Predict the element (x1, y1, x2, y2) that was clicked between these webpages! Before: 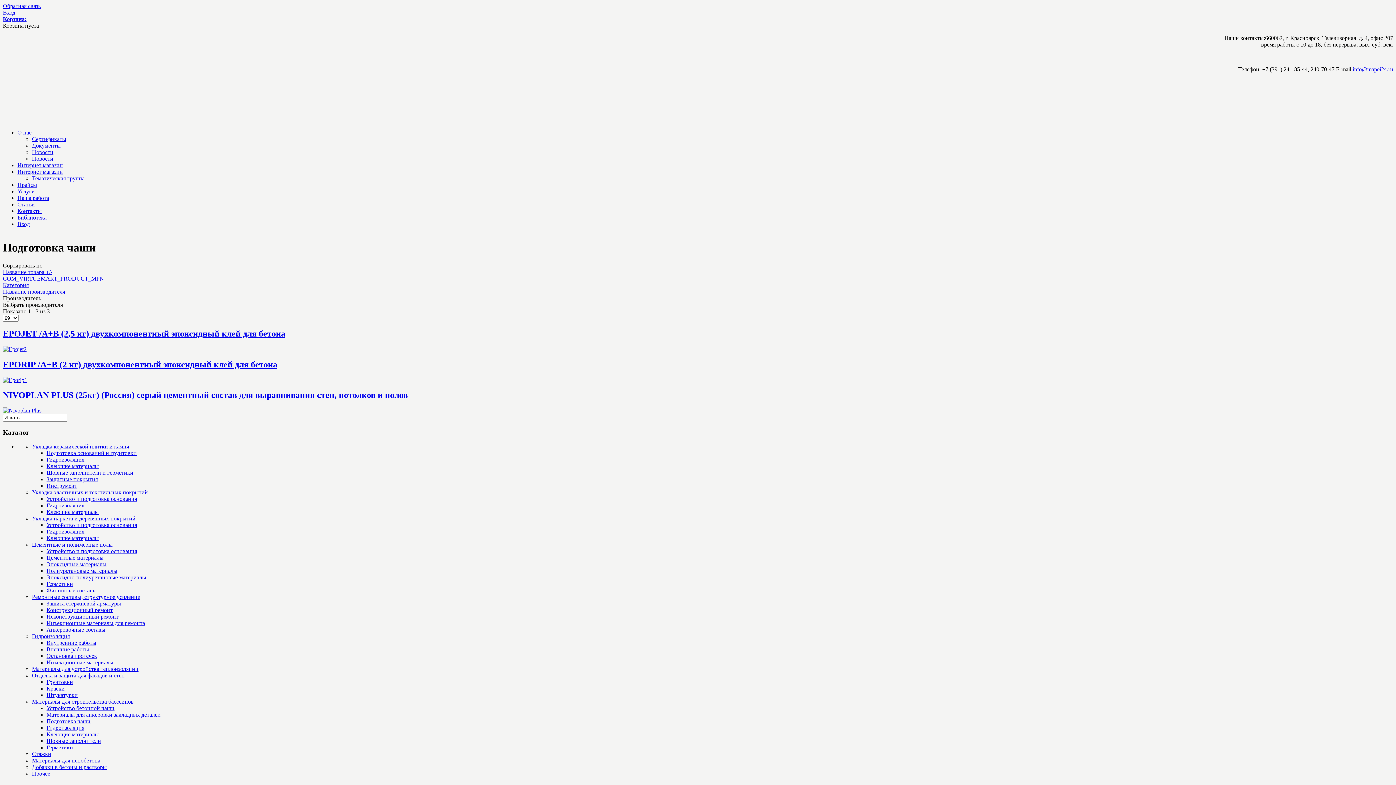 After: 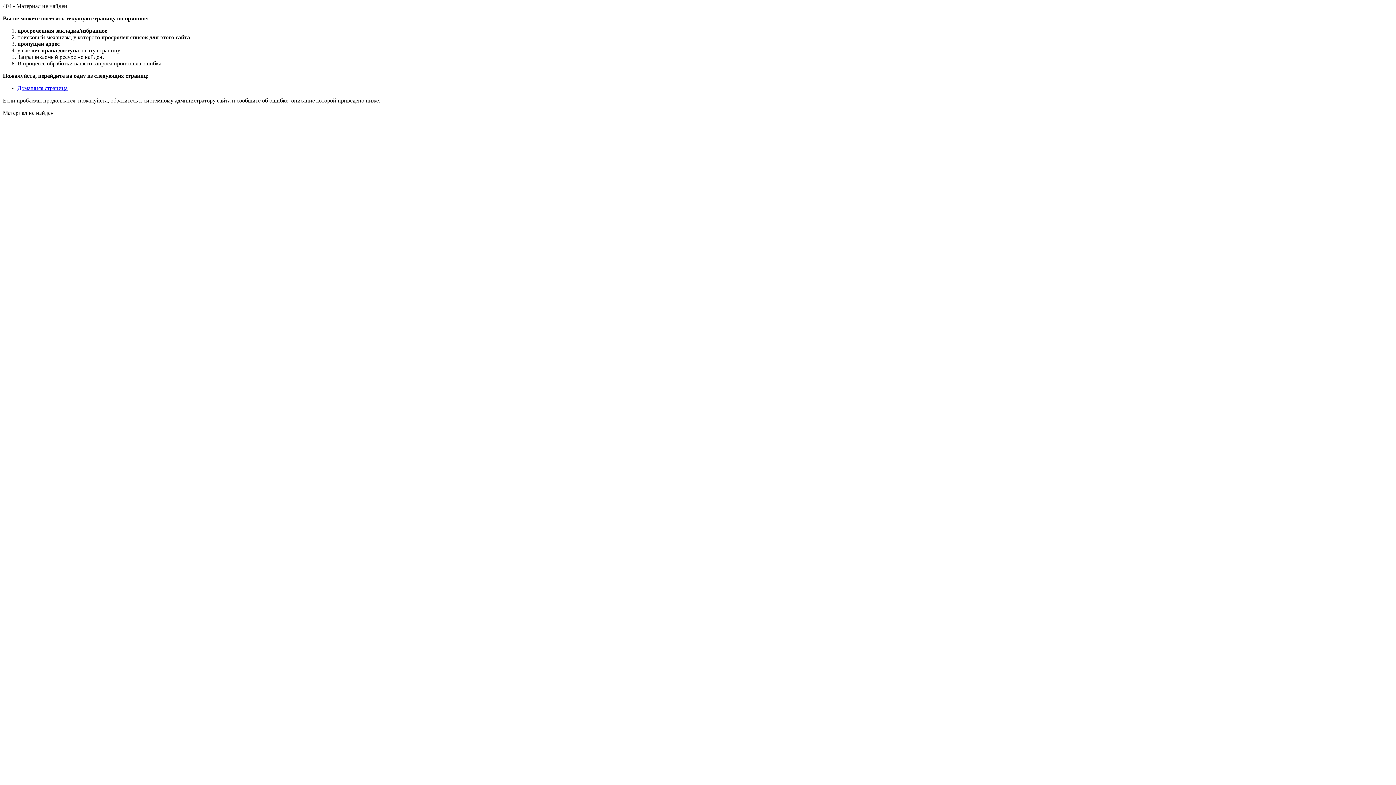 Action: label: Новости bbox: (32, 149, 53, 155)